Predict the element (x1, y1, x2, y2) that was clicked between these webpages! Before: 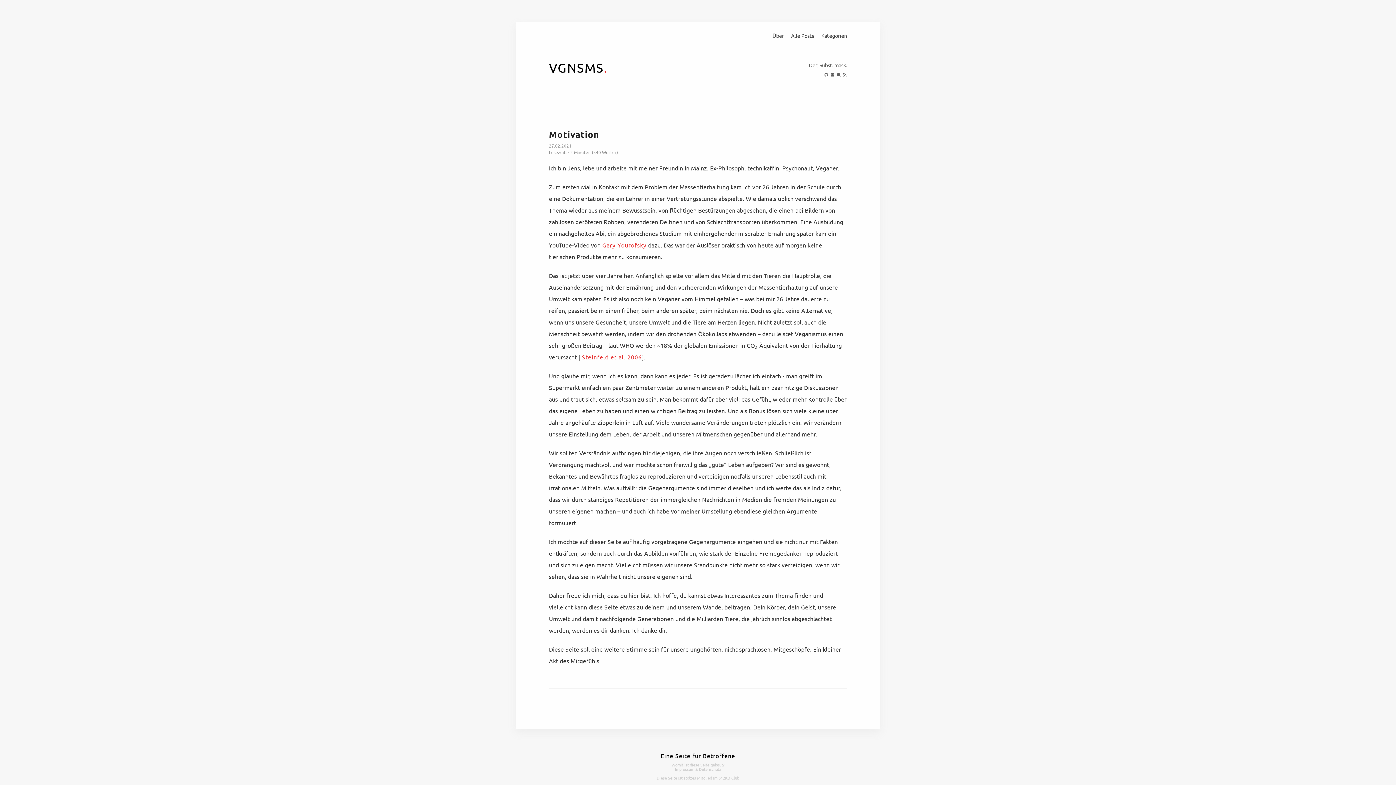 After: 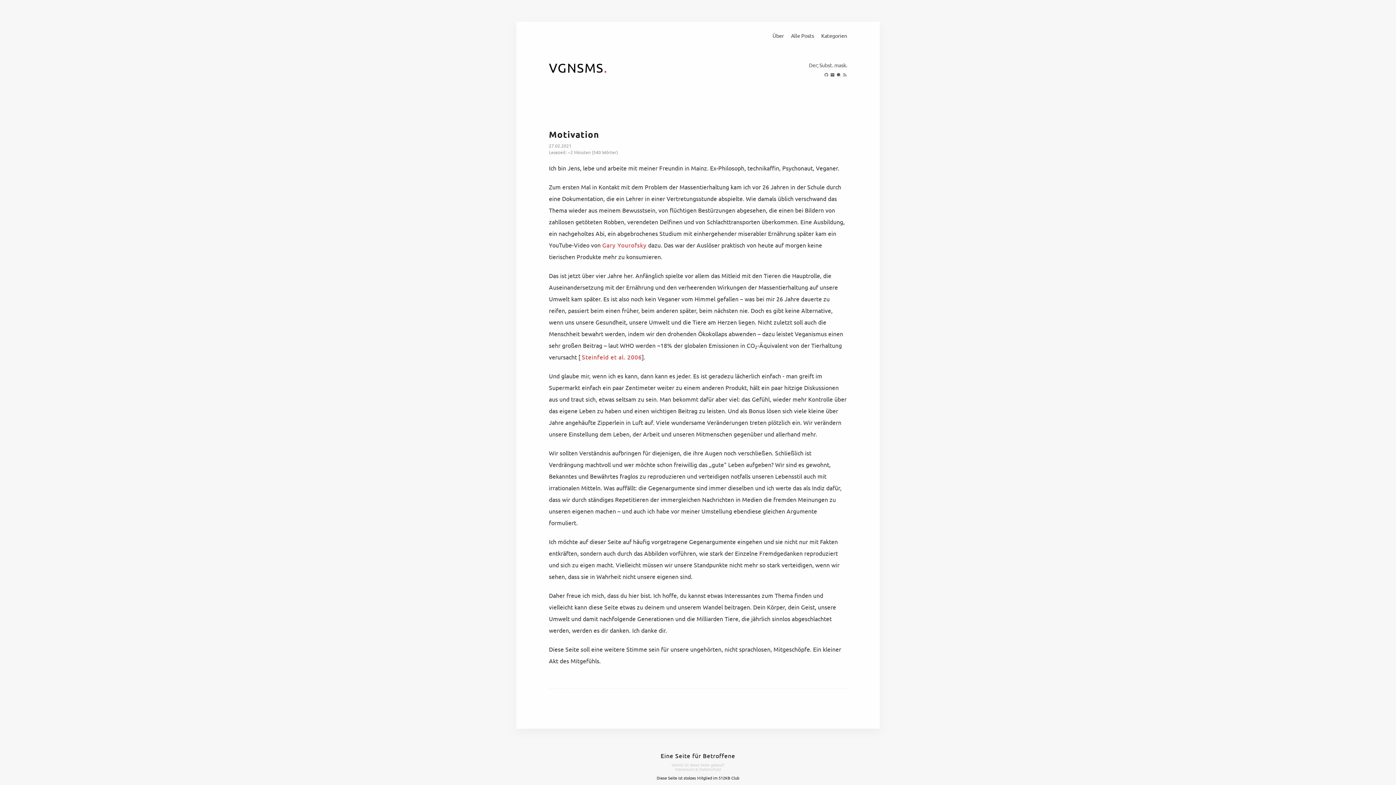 Action: bbox: (656, 775, 739, 781) label: Diese Seite ist stolzes Mitglied im 512KB Club